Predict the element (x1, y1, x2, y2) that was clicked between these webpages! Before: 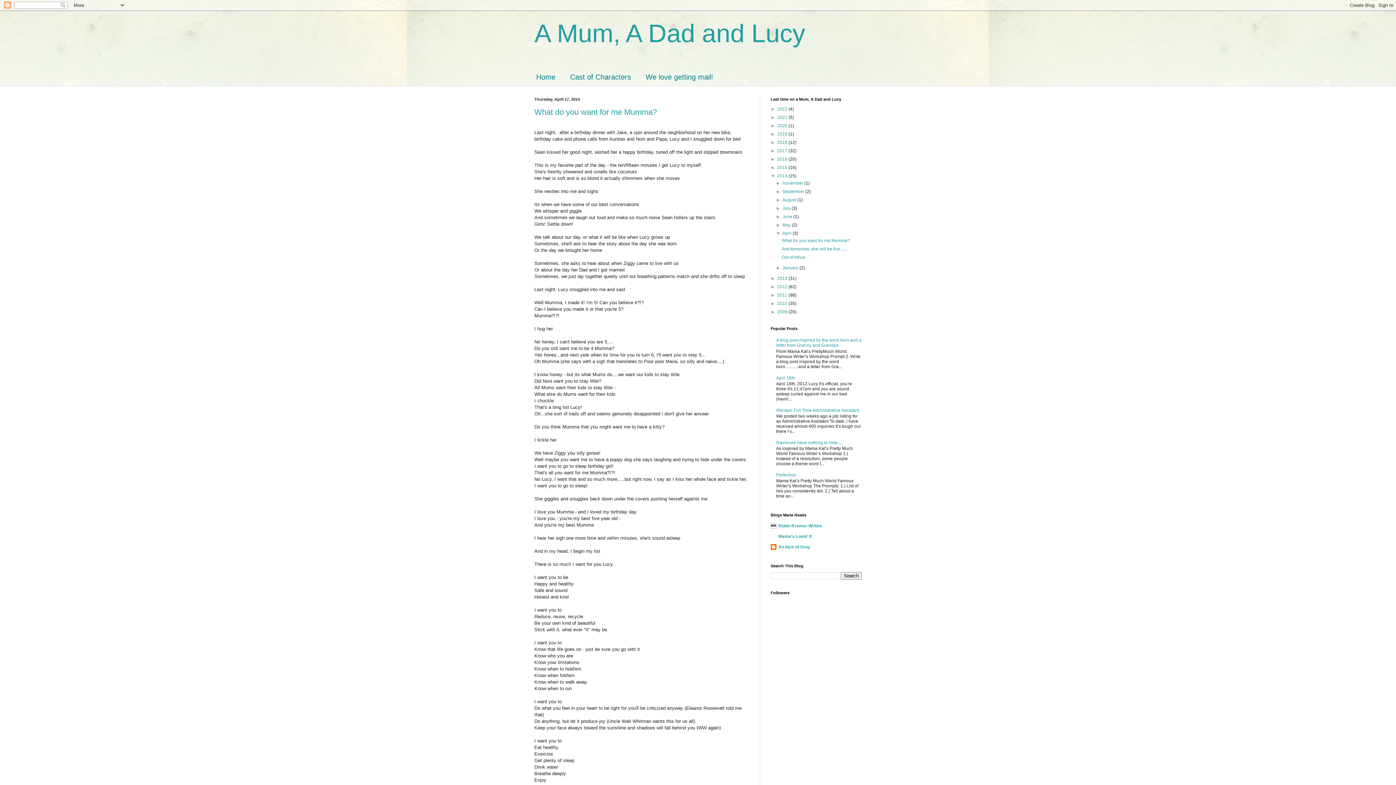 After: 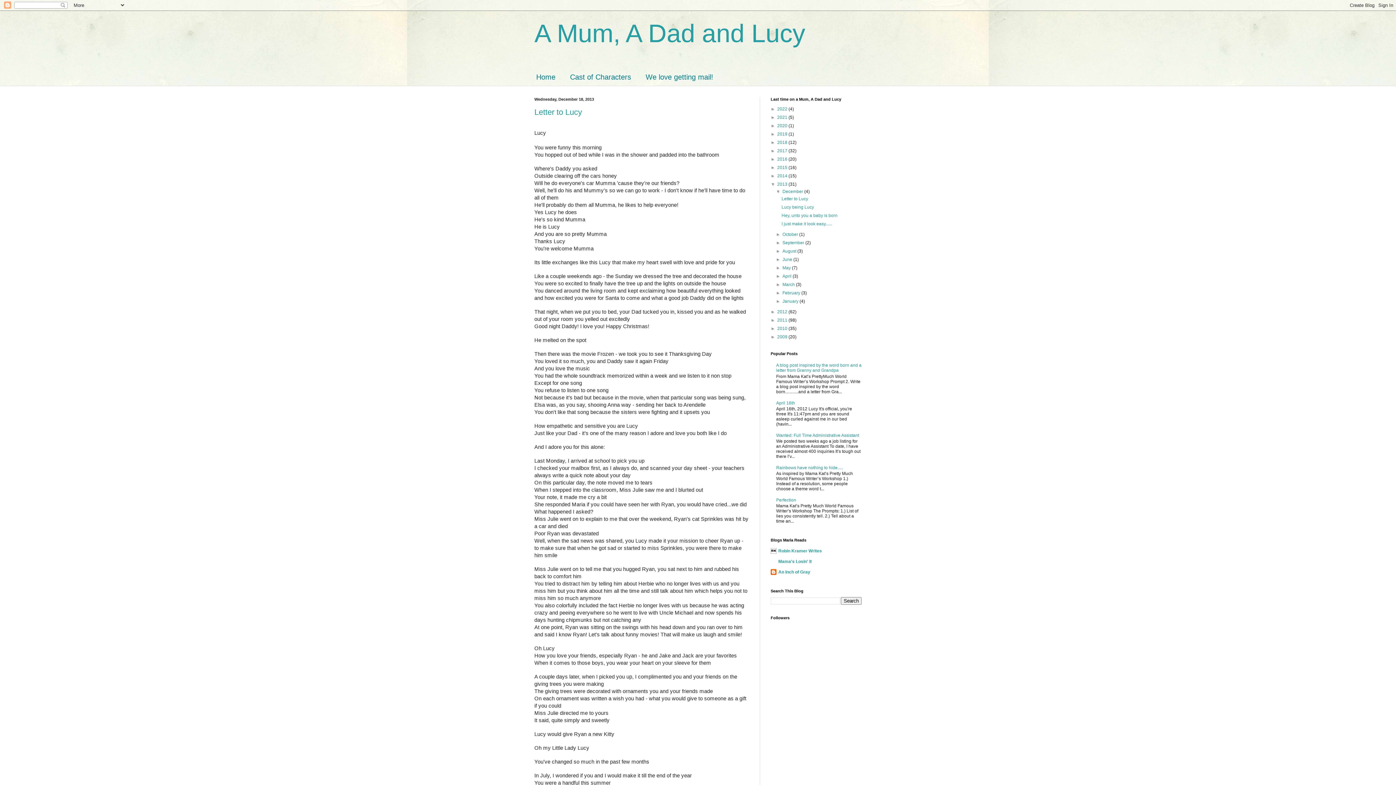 Action: label: 2013  bbox: (777, 276, 788, 281)